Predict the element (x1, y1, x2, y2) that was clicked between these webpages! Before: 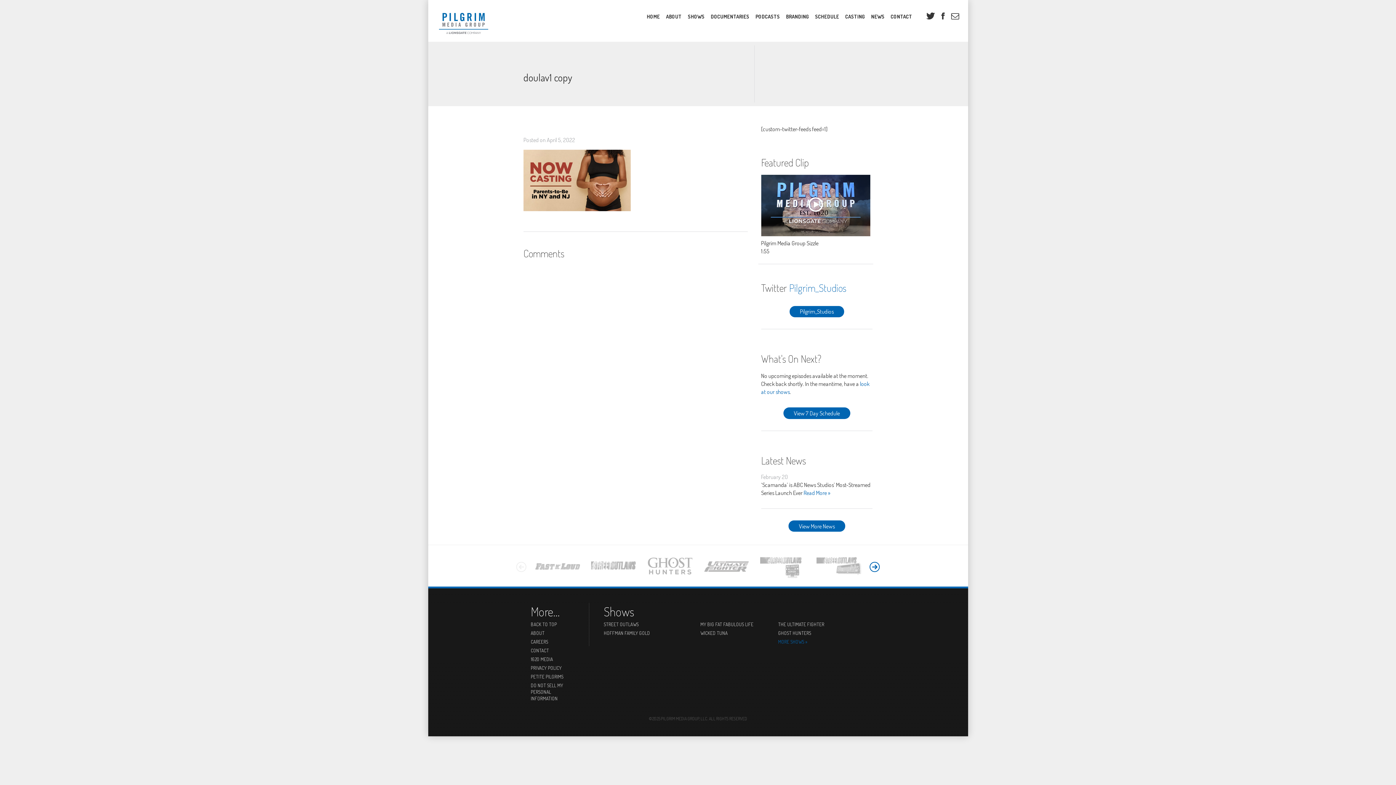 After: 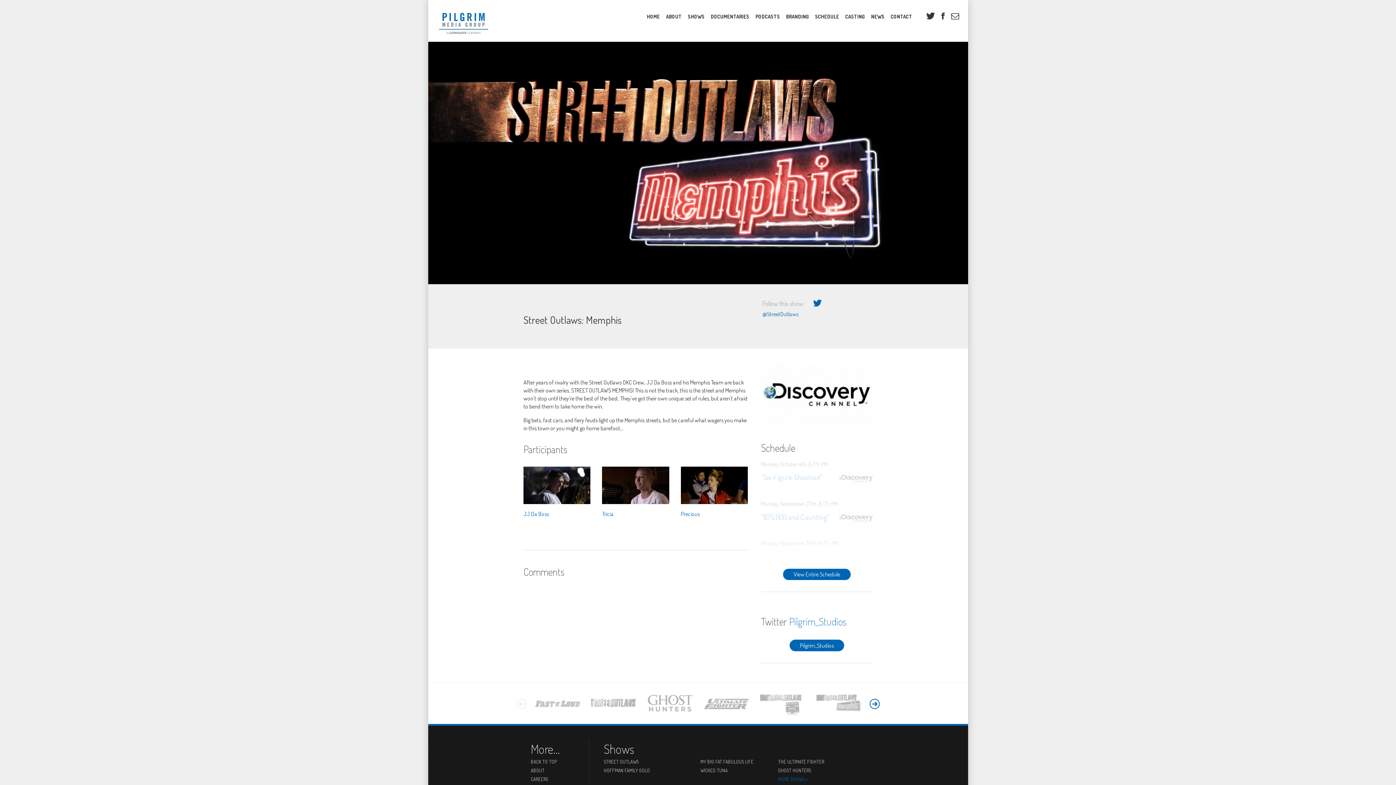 Action: bbox: (816, 561, 862, 569)